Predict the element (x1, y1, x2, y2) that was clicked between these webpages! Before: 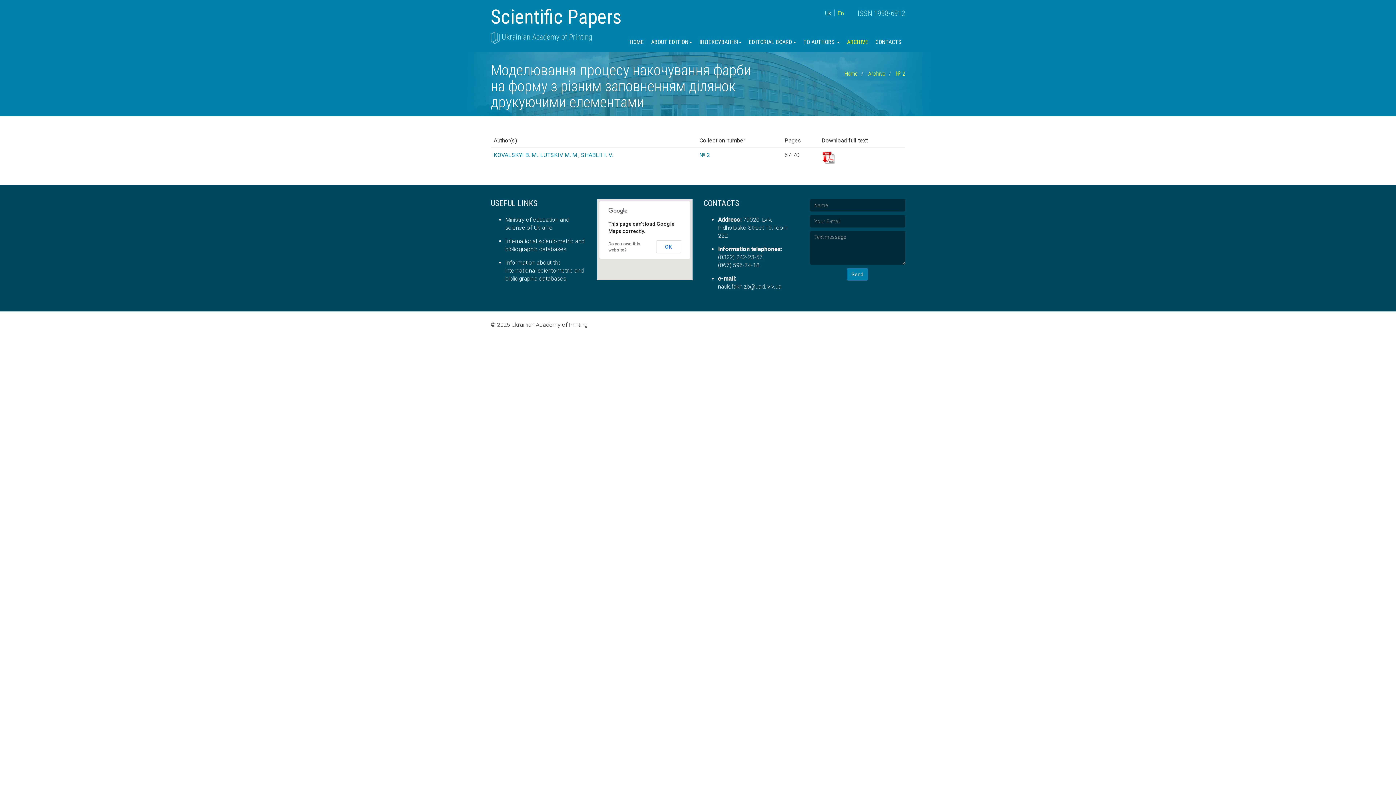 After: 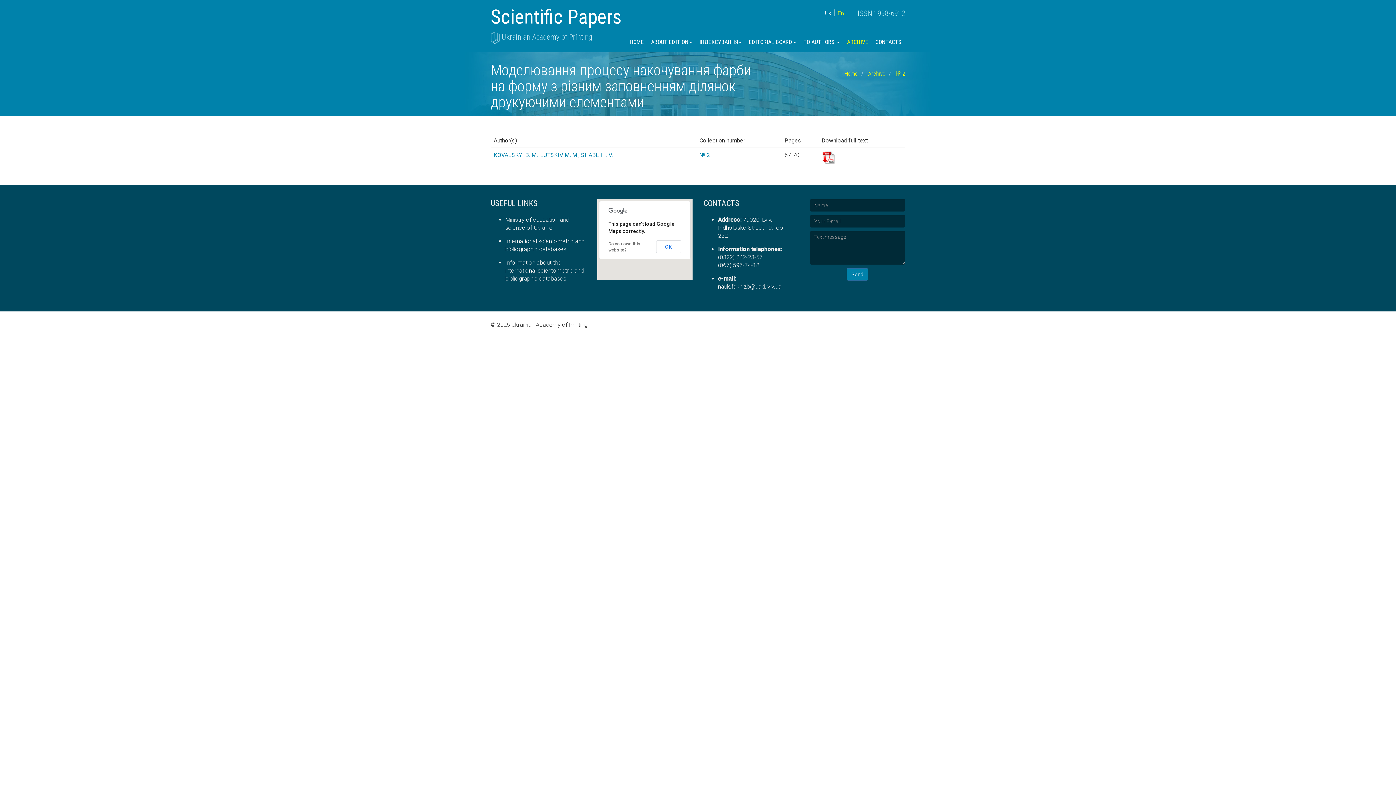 Action: bbox: (821, 151, 902, 164)